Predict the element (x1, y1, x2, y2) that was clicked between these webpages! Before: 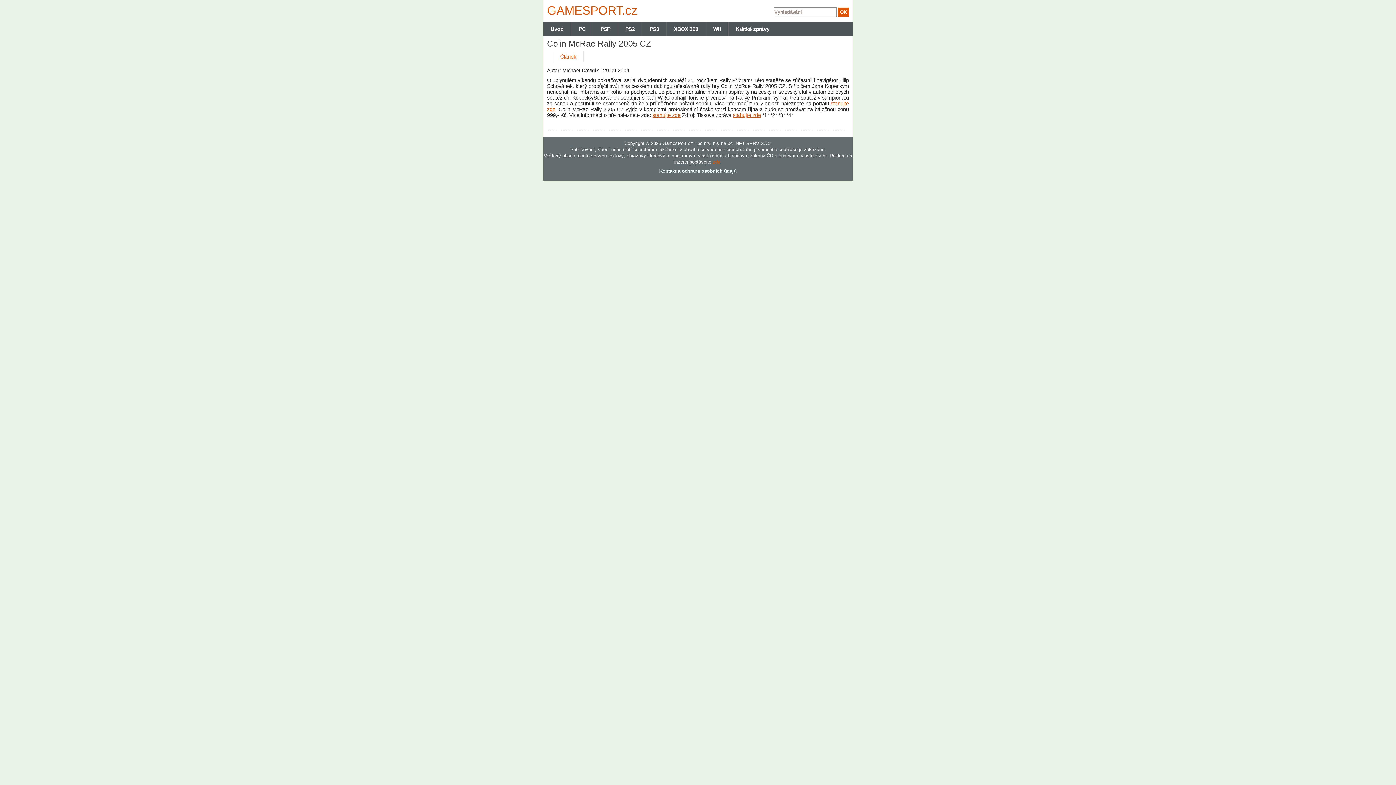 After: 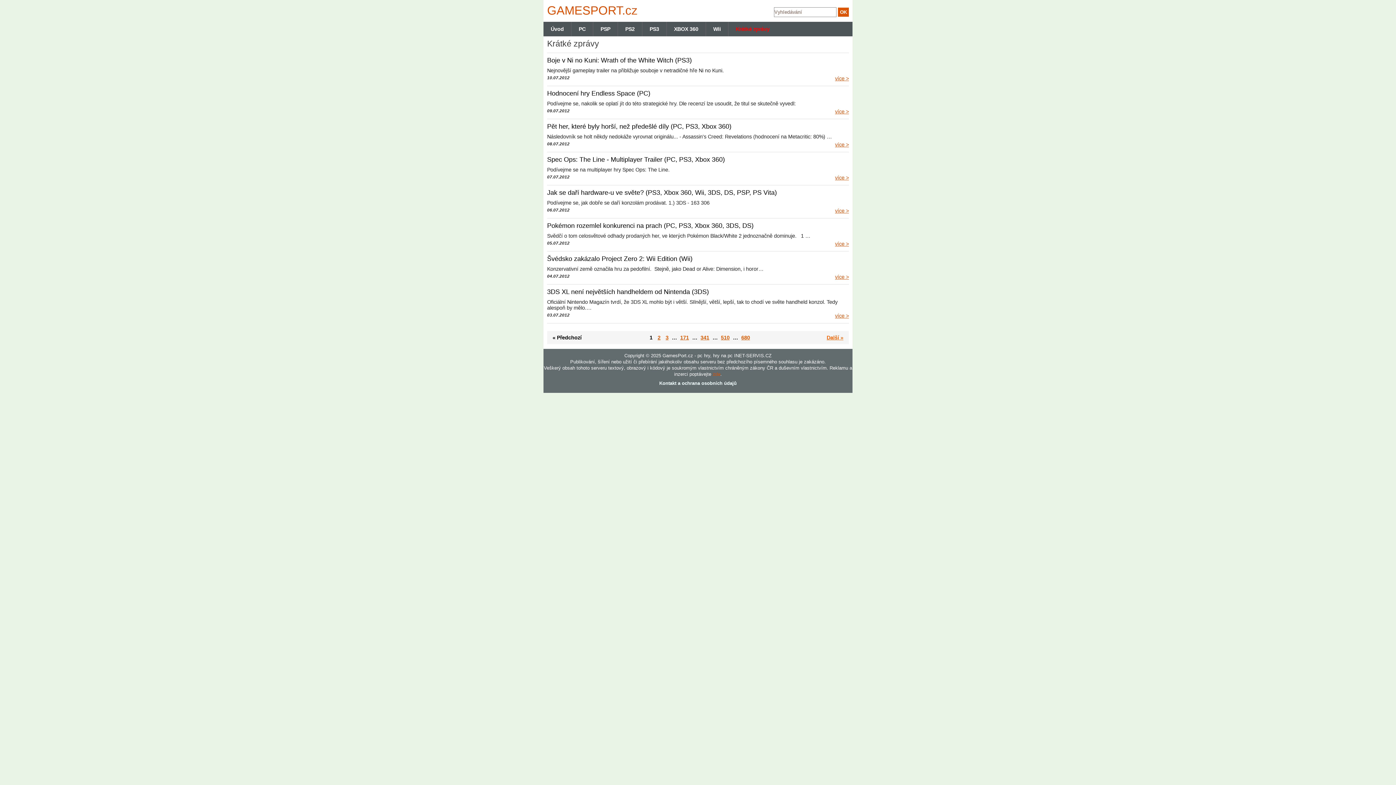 Action: bbox: (728, 21, 777, 36) label: Krátké zprávy